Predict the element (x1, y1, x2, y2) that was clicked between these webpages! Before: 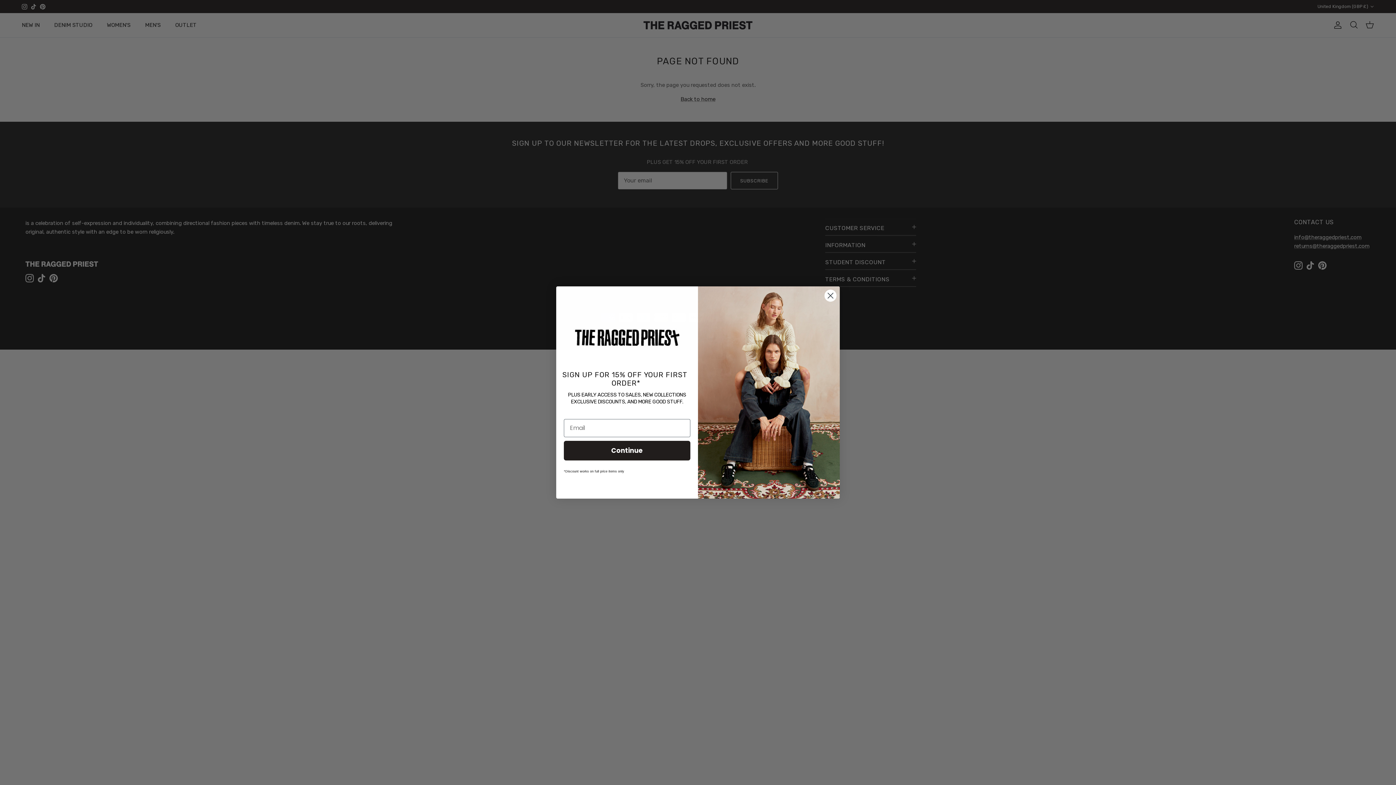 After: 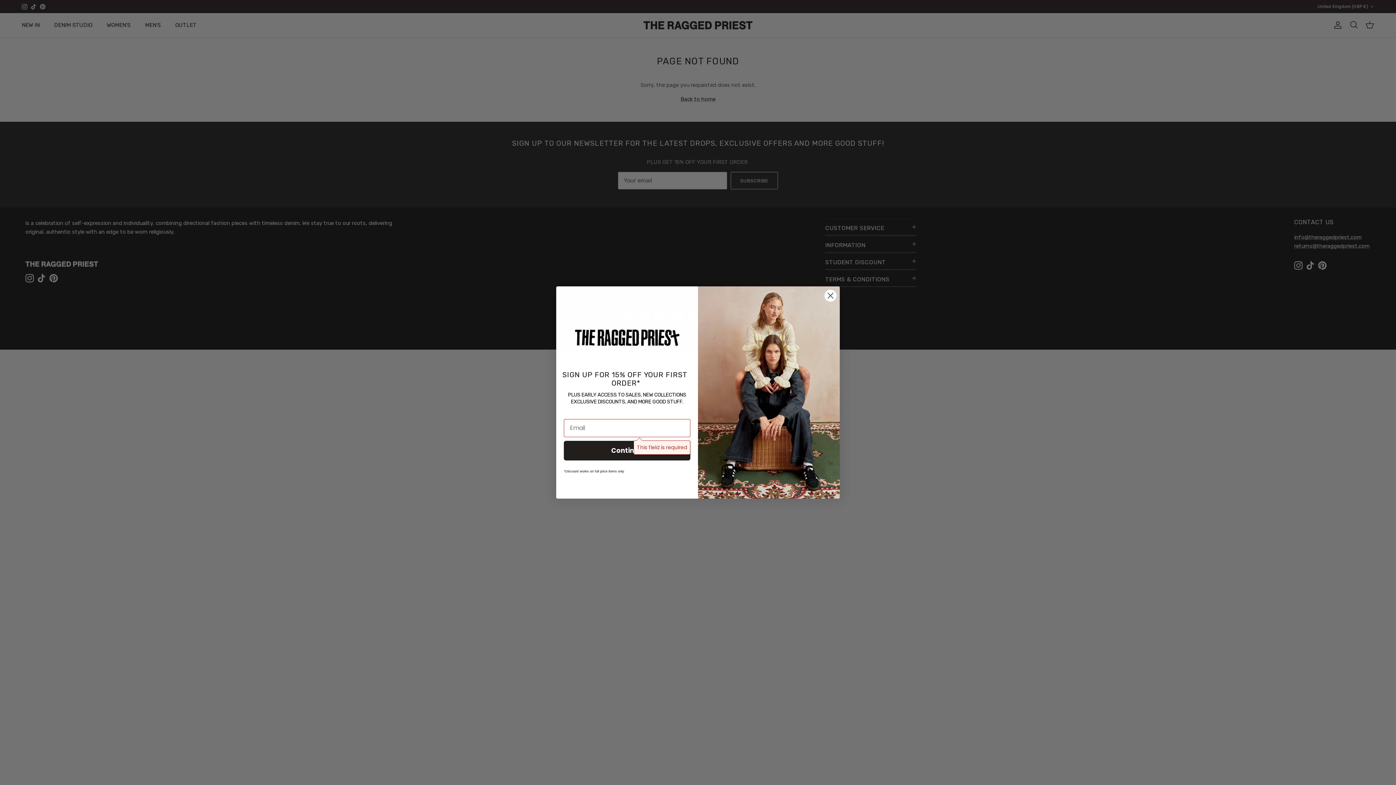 Action: bbox: (564, 419, 690, 439) label: Continue